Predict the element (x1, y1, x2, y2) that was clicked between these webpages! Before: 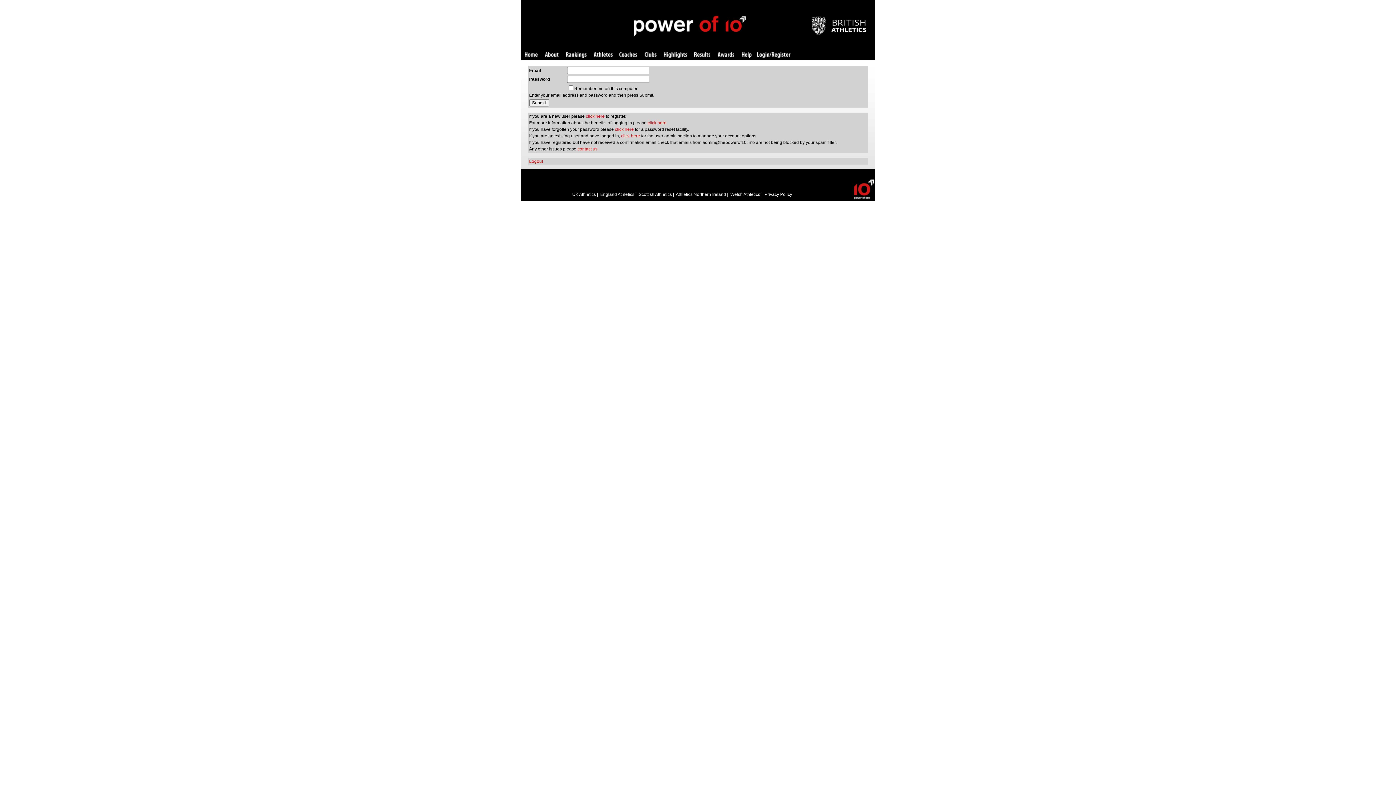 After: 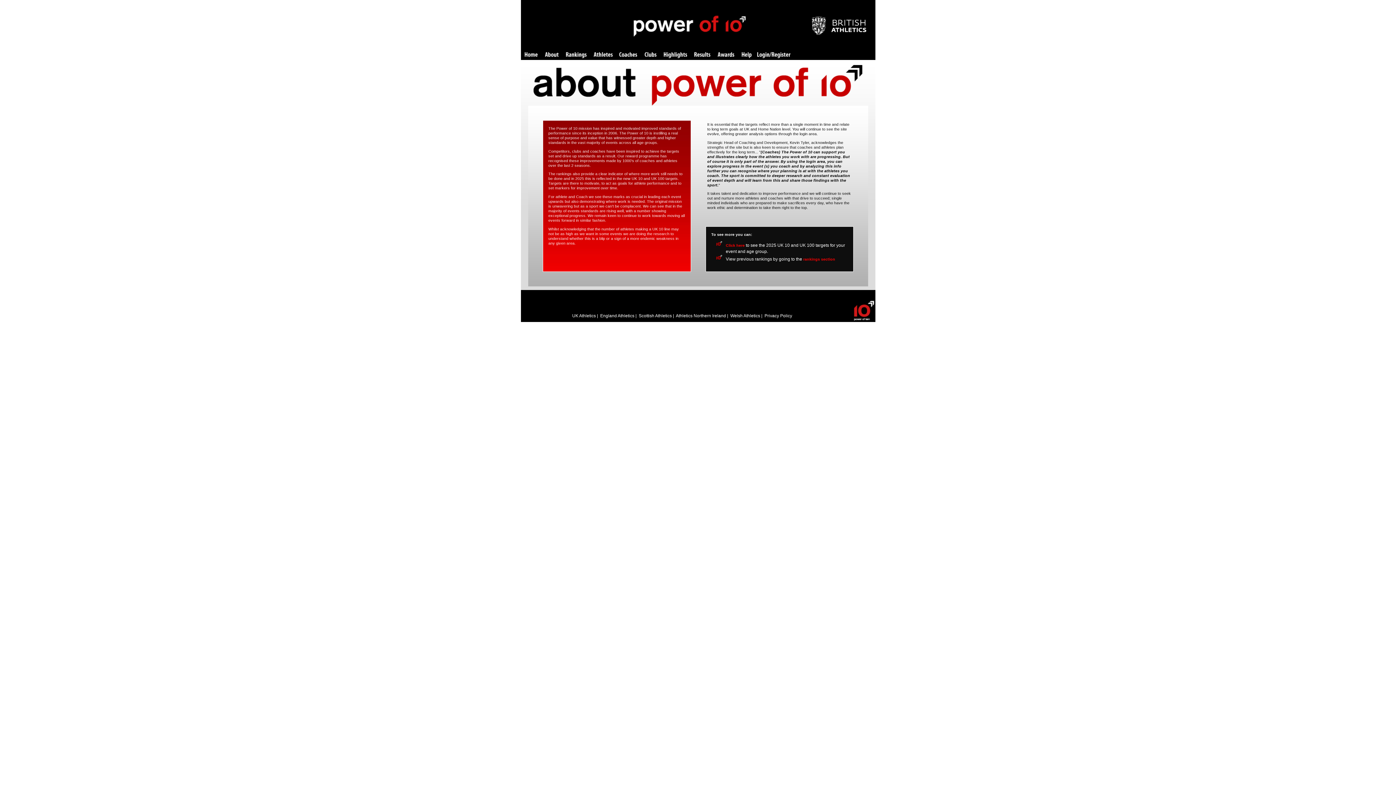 Action: bbox: (544, 52, 558, 58) label: About